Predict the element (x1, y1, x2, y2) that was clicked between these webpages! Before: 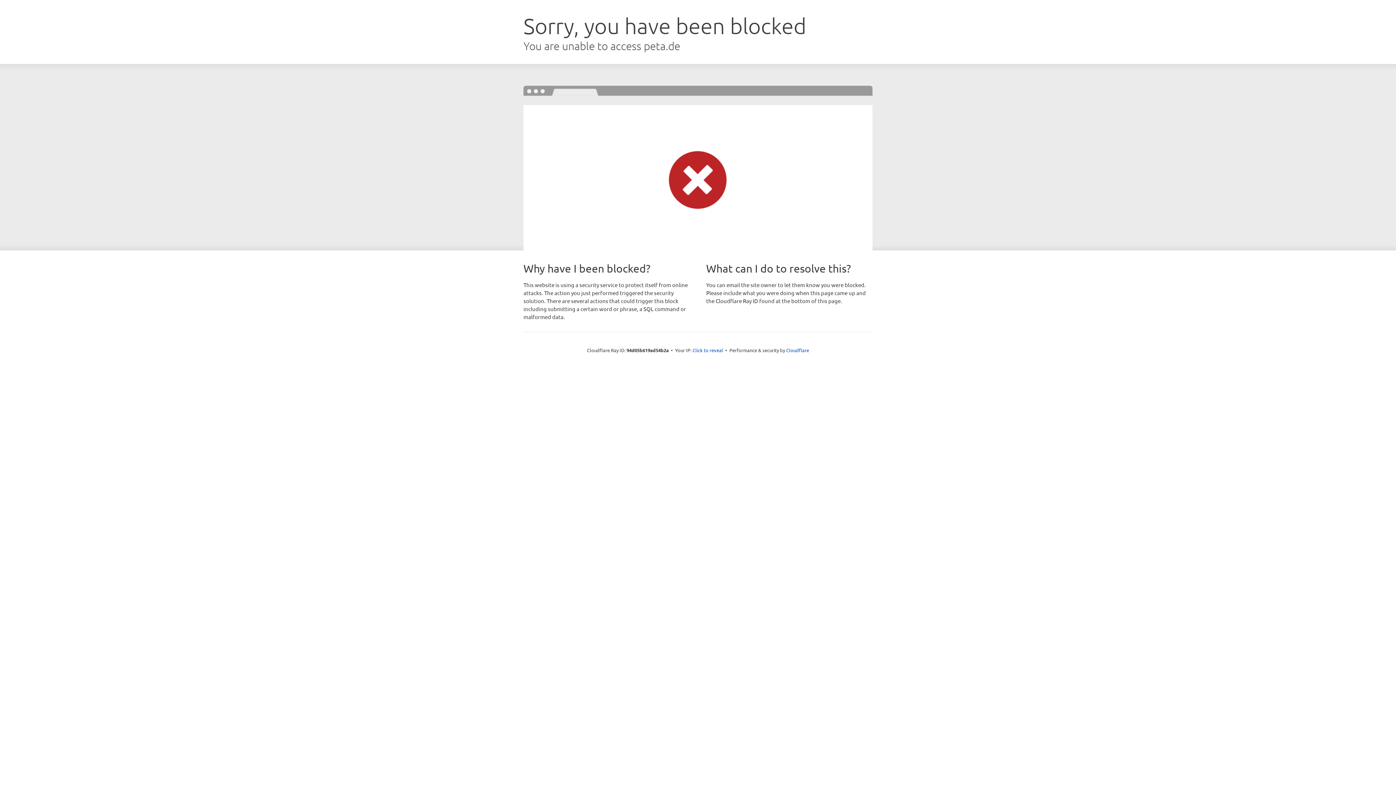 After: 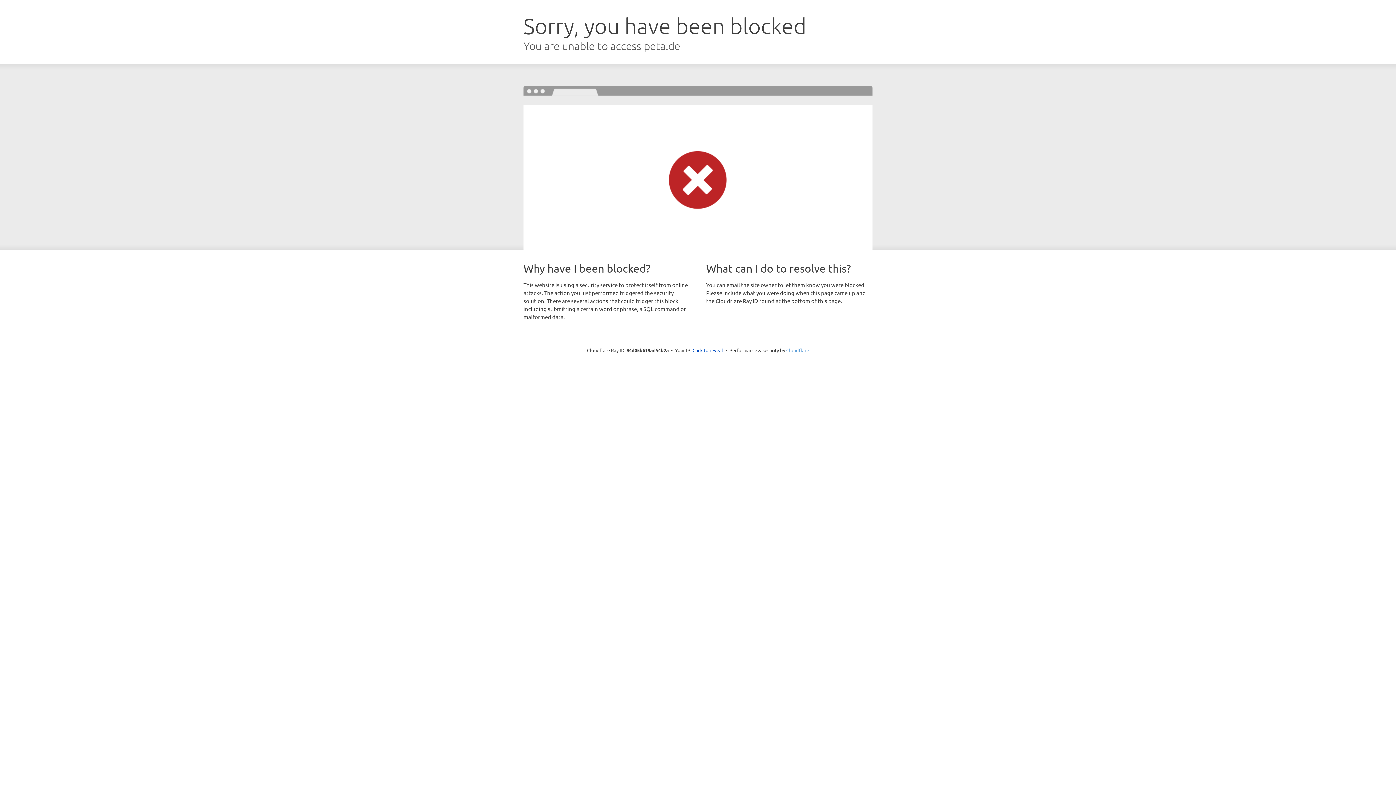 Action: bbox: (786, 347, 809, 353) label: Cloudflare